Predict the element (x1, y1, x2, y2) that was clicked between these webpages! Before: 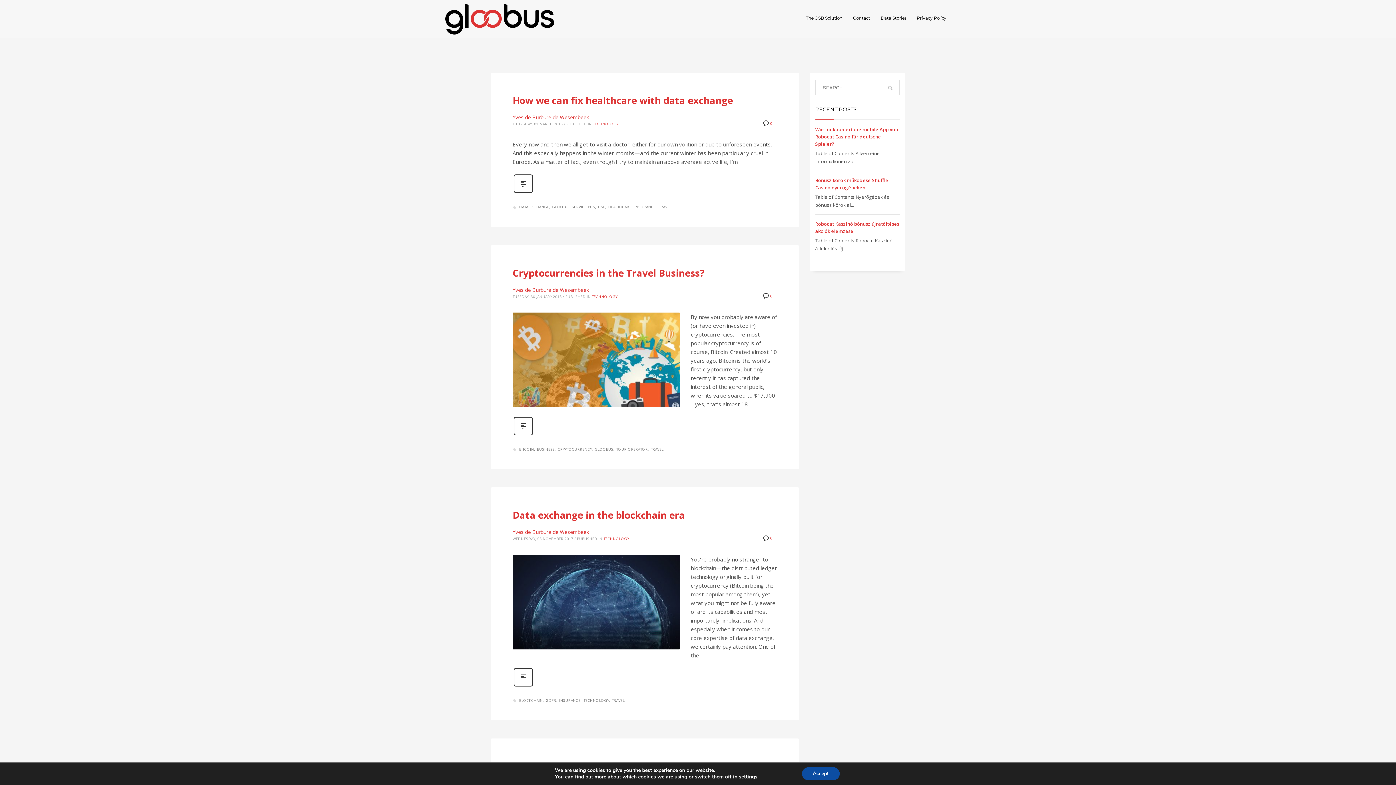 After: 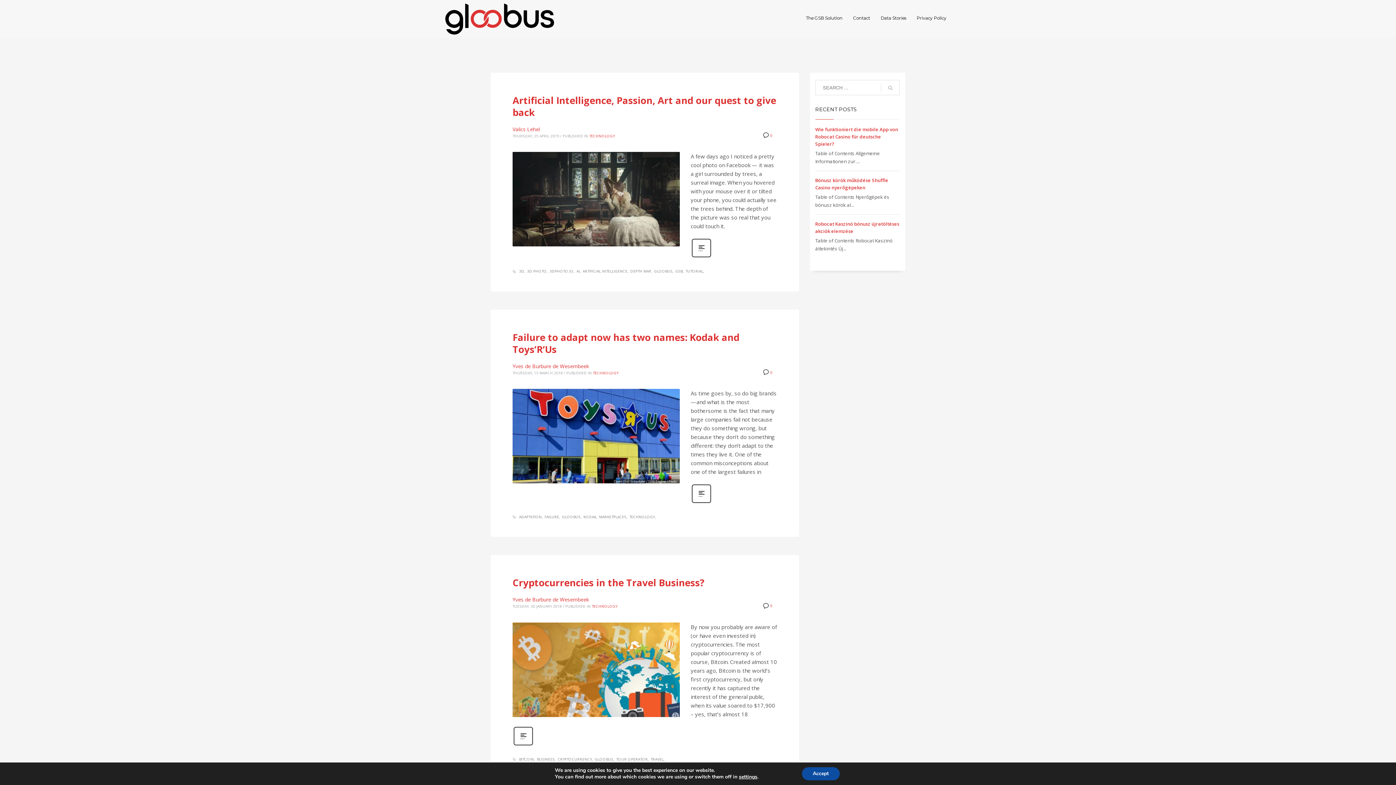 Action: bbox: (594, 446, 614, 452) label: GLOOBUS